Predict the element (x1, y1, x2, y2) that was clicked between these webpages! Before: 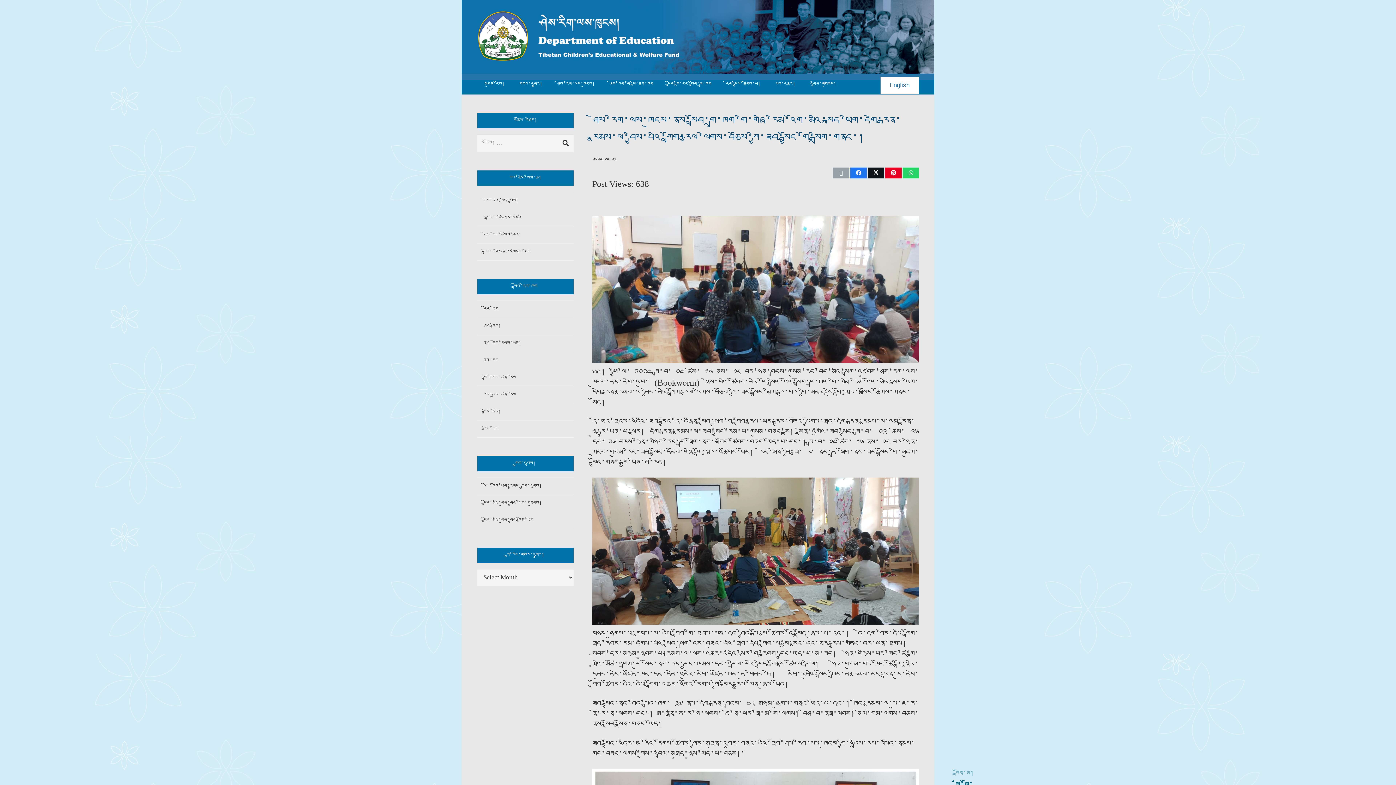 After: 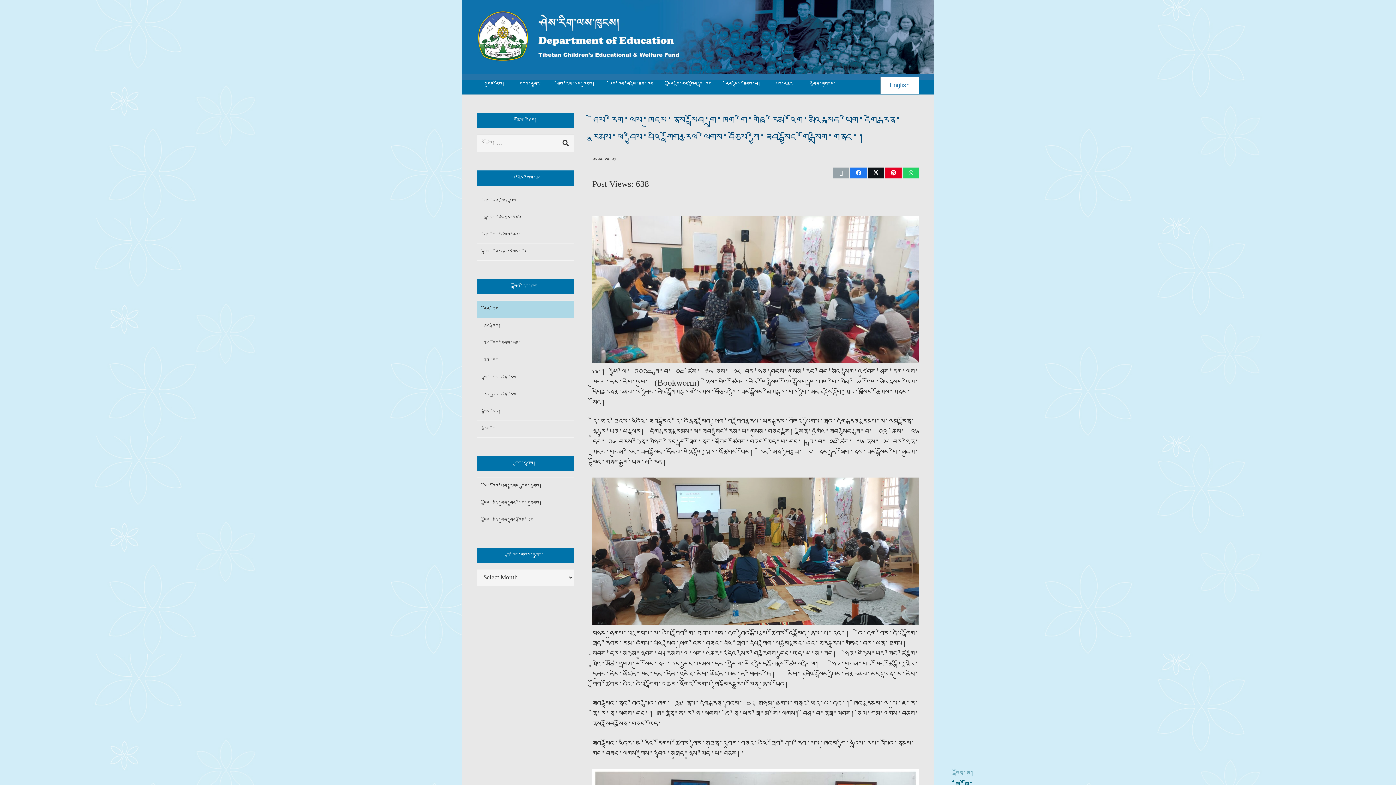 Action: label: བོད་ཡིག bbox: (477, 300, 573, 317)